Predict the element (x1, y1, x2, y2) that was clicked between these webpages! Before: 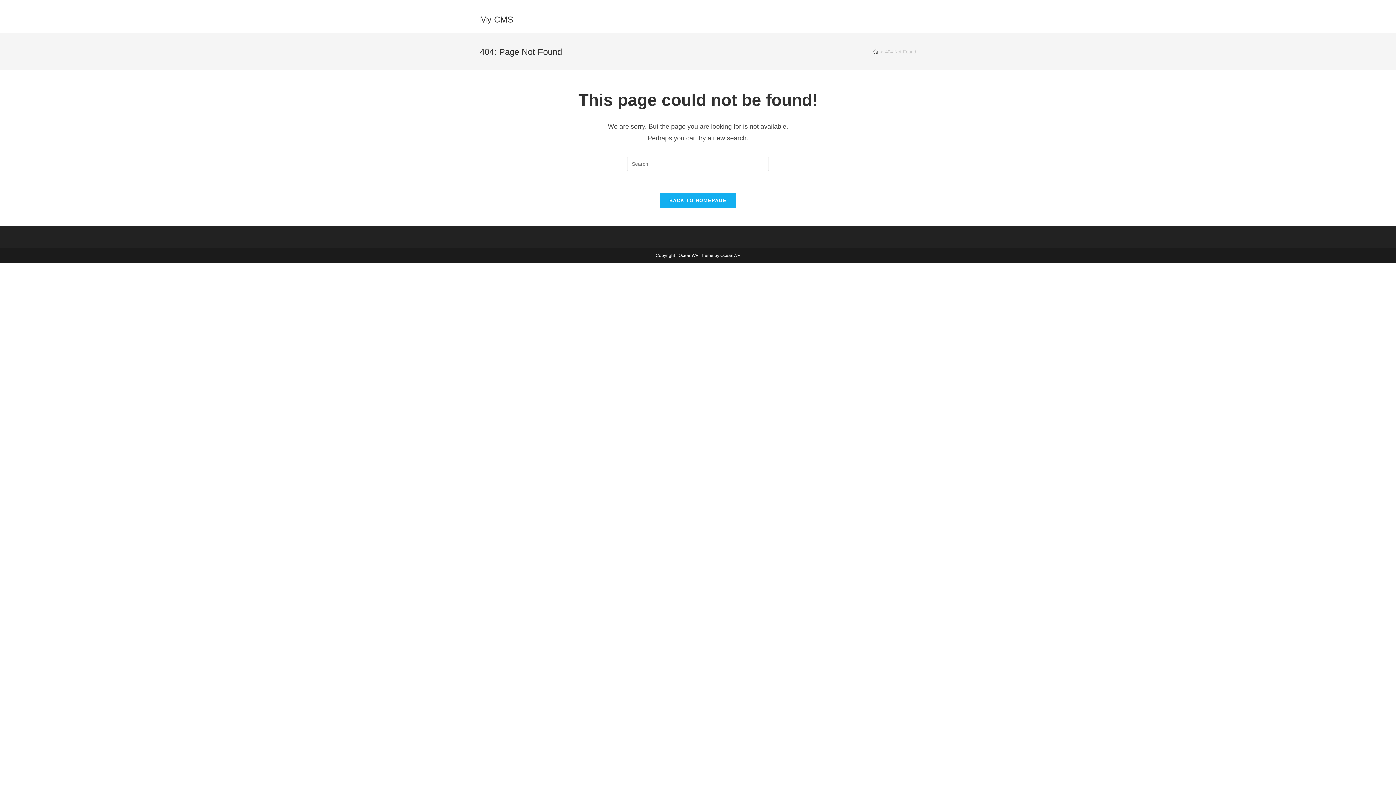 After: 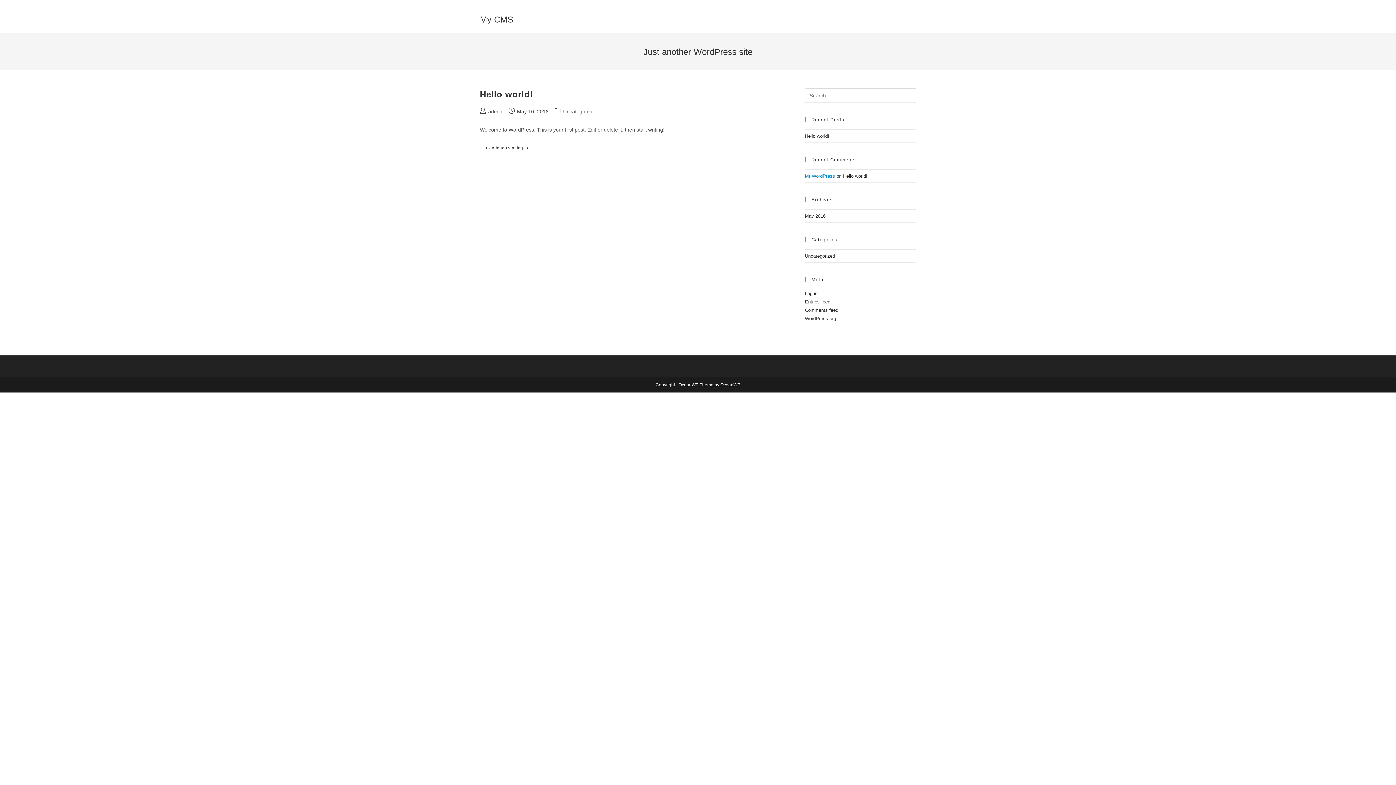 Action: label: Home bbox: (873, 48, 878, 54)